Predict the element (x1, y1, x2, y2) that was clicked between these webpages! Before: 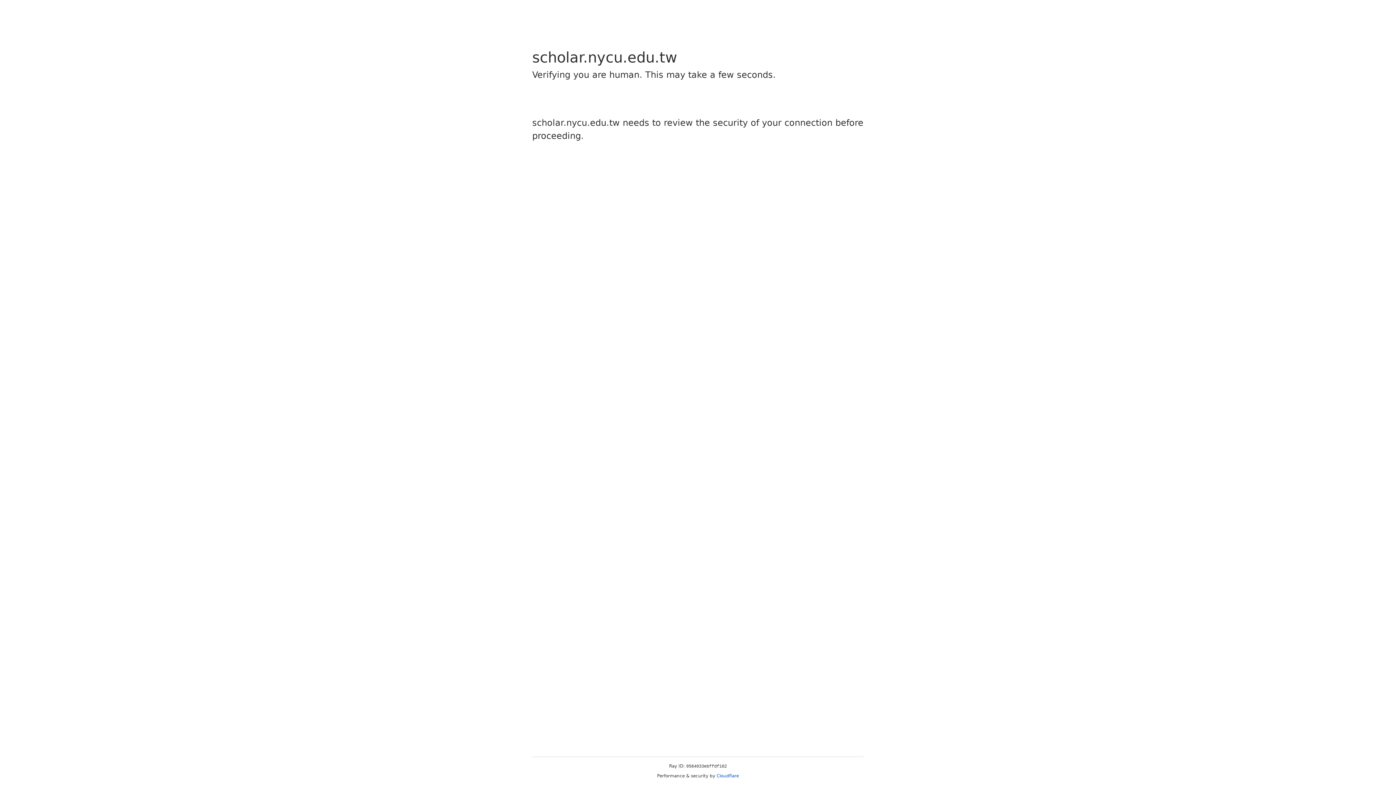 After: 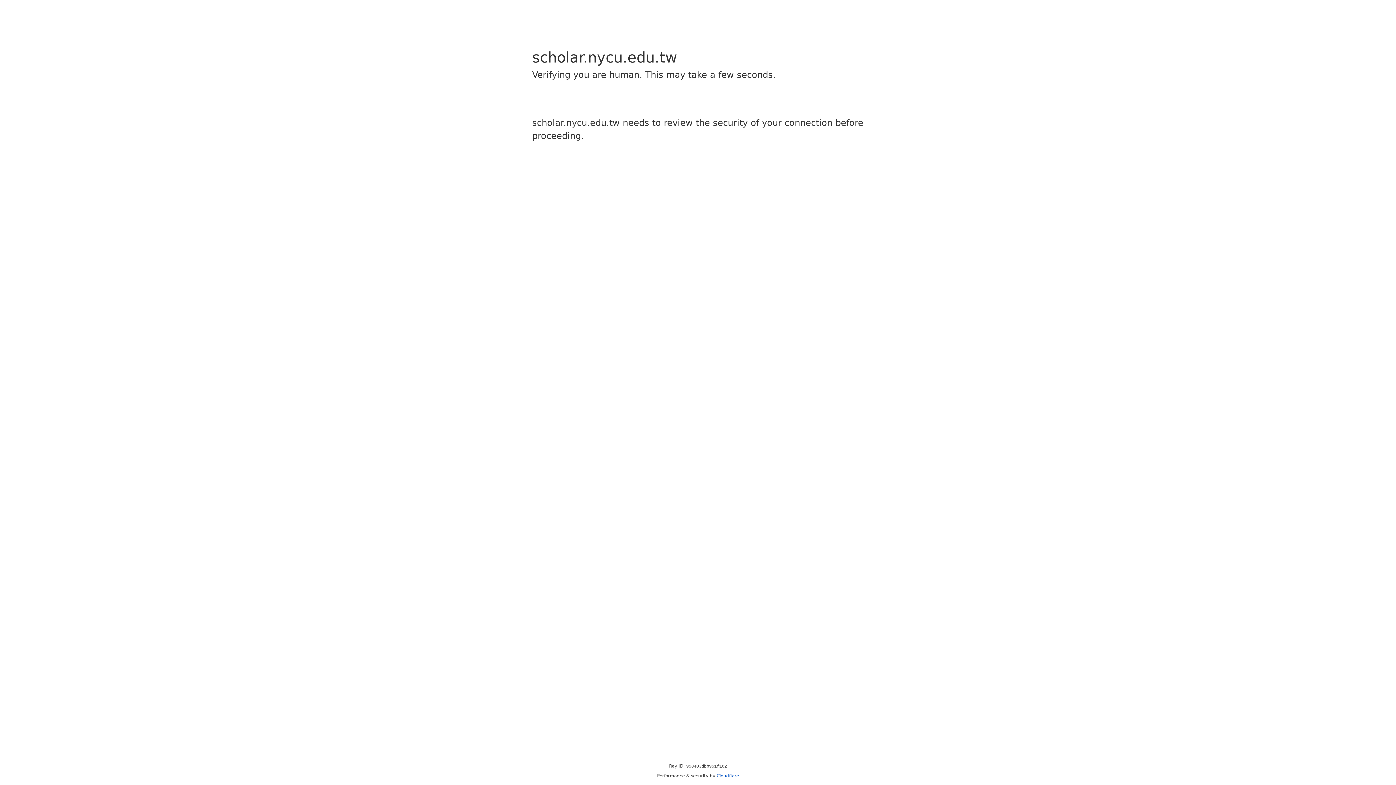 Action: bbox: (716, 773, 739, 778) label: Cloudflare